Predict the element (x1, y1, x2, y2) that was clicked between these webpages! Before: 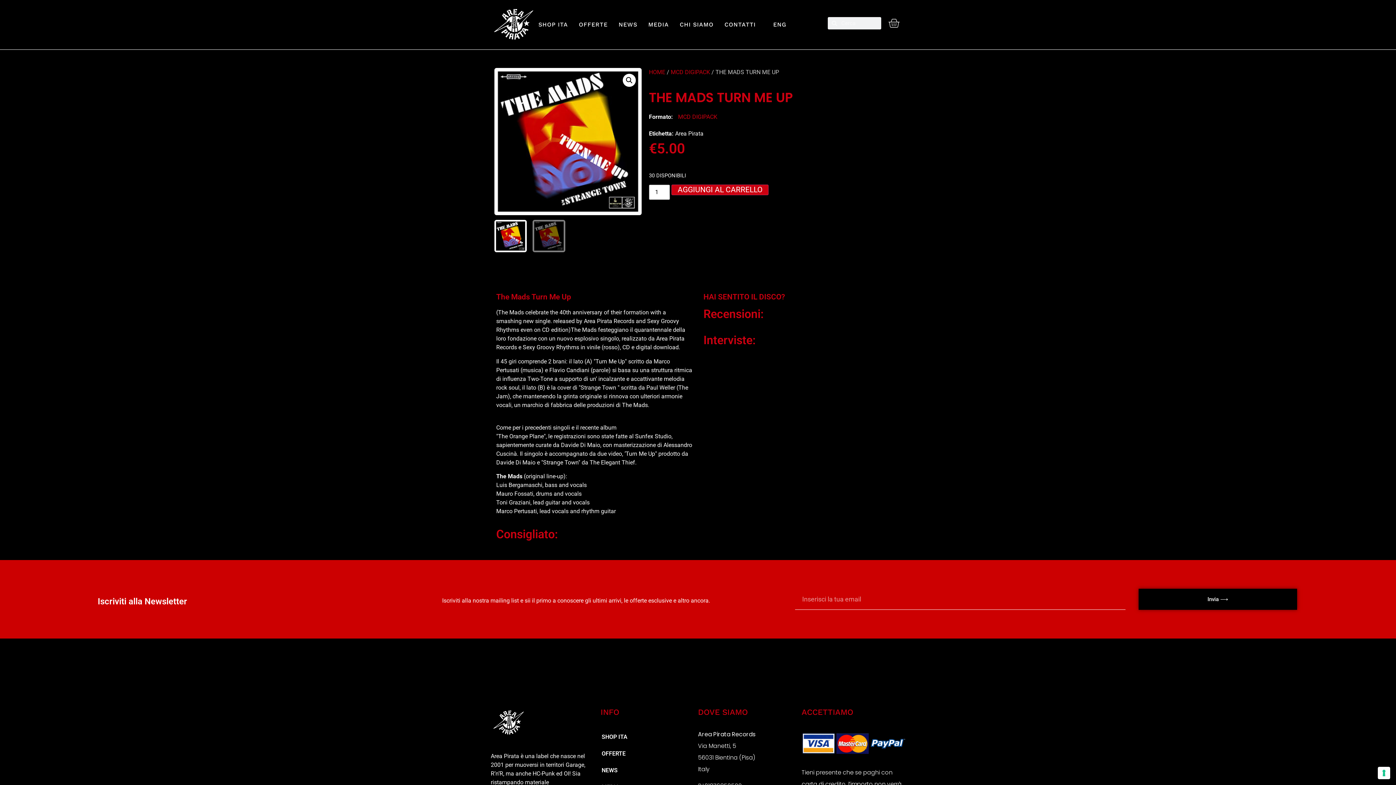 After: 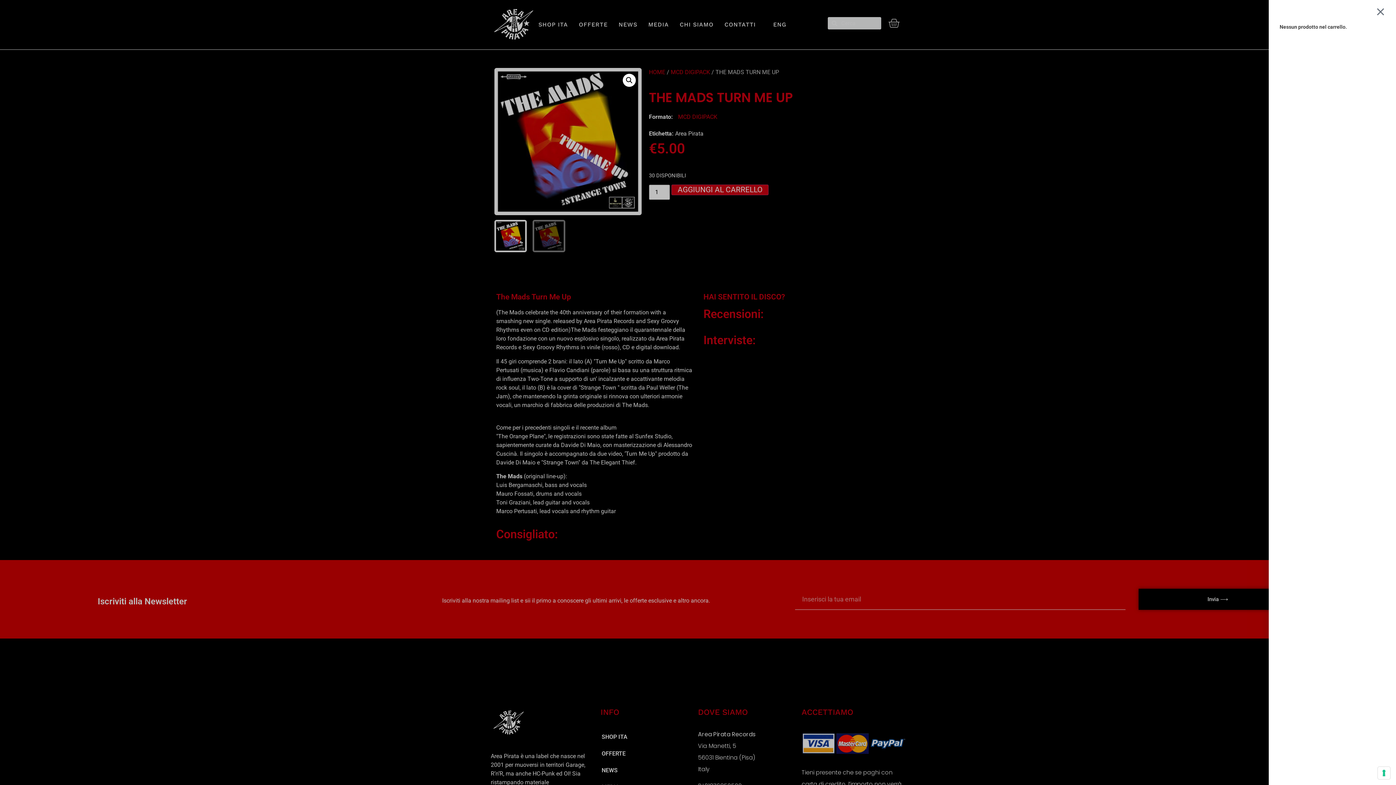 Action: label: Carrello bbox: (884, 14, 903, 32)